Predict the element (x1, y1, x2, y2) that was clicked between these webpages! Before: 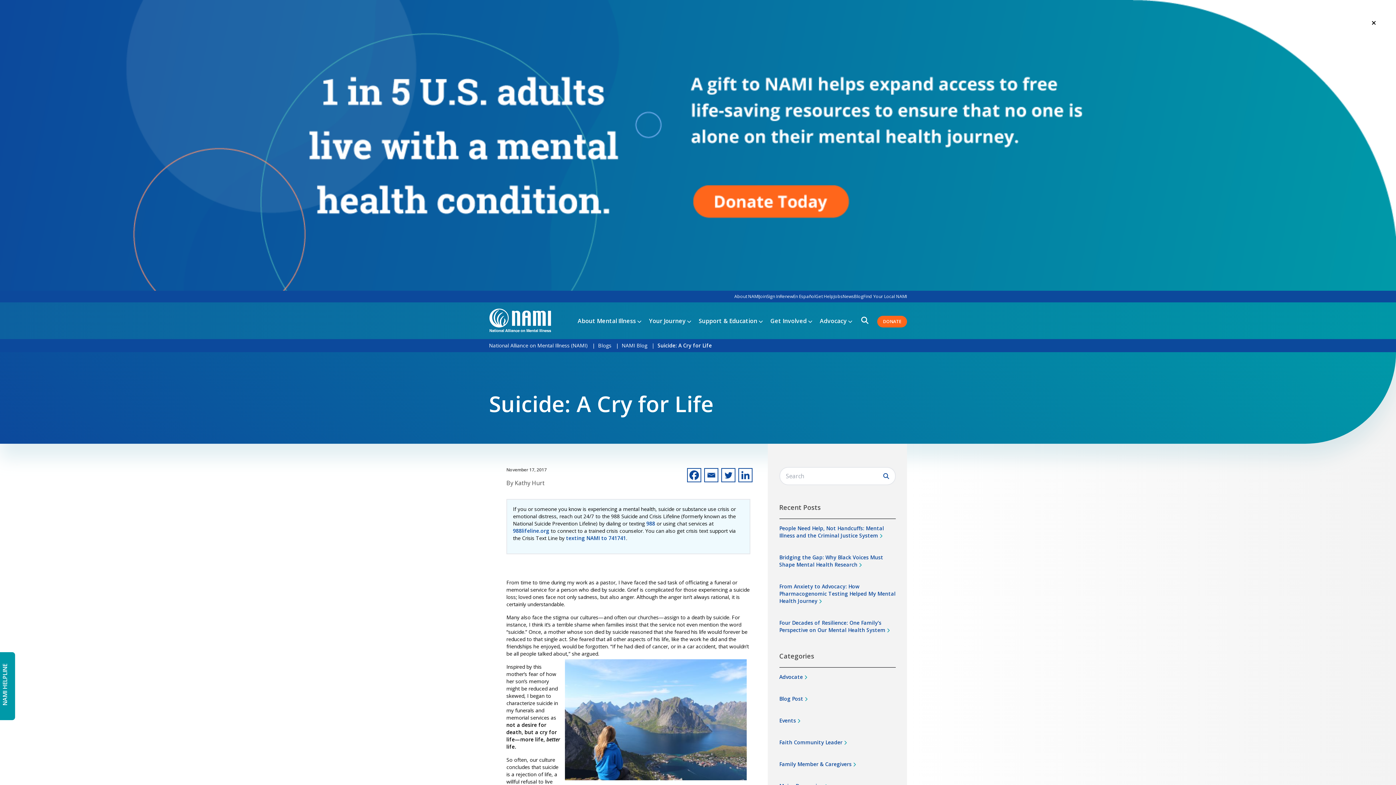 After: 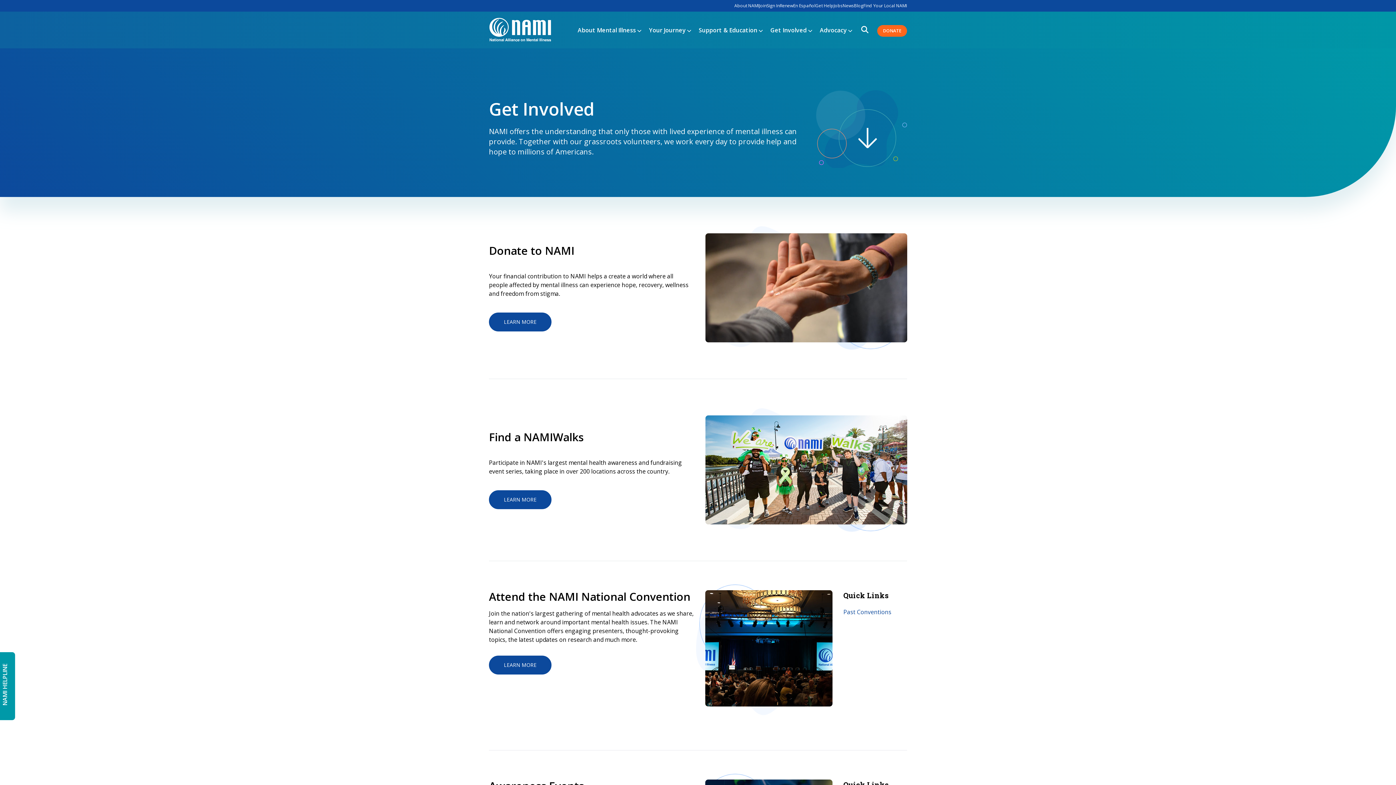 Action: bbox: (763, 316, 812, 324) label: Get Involved 